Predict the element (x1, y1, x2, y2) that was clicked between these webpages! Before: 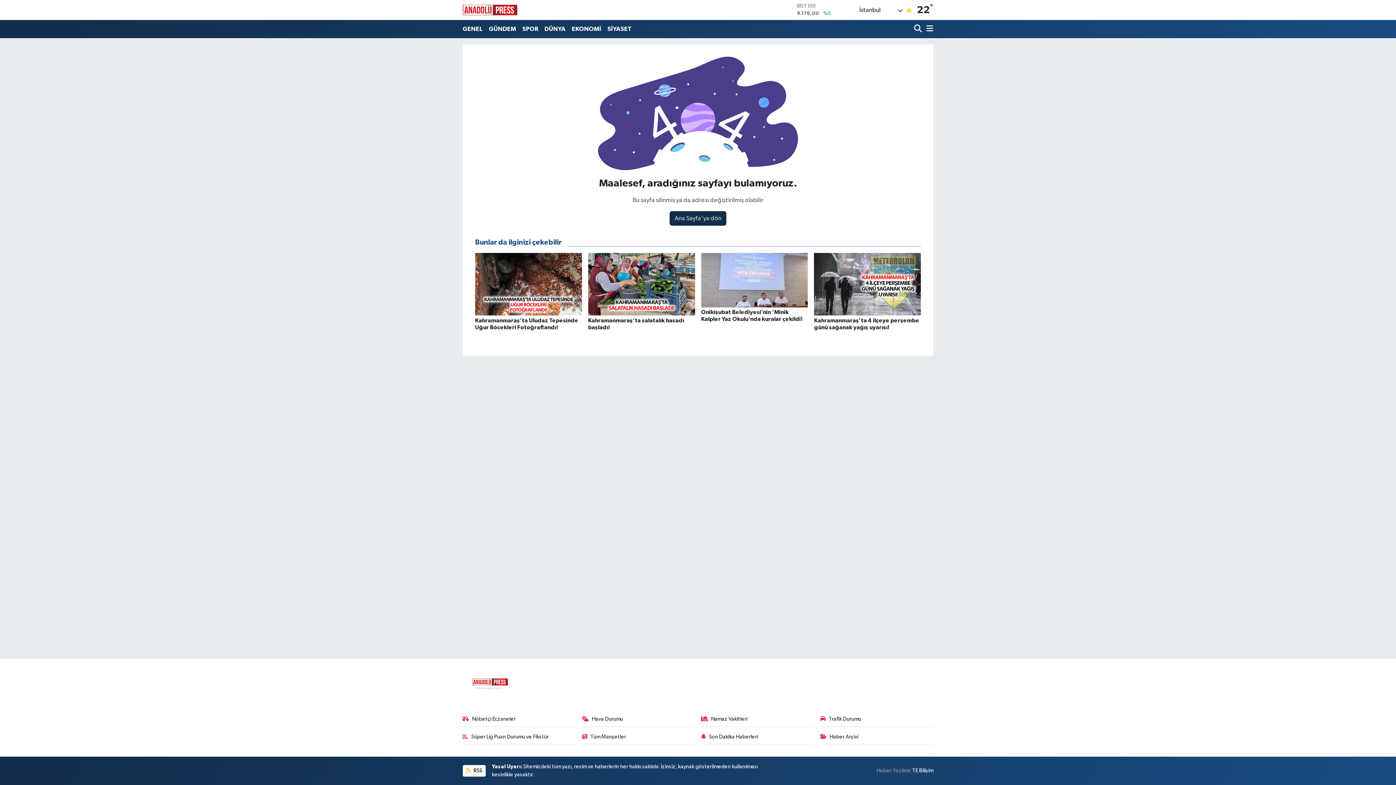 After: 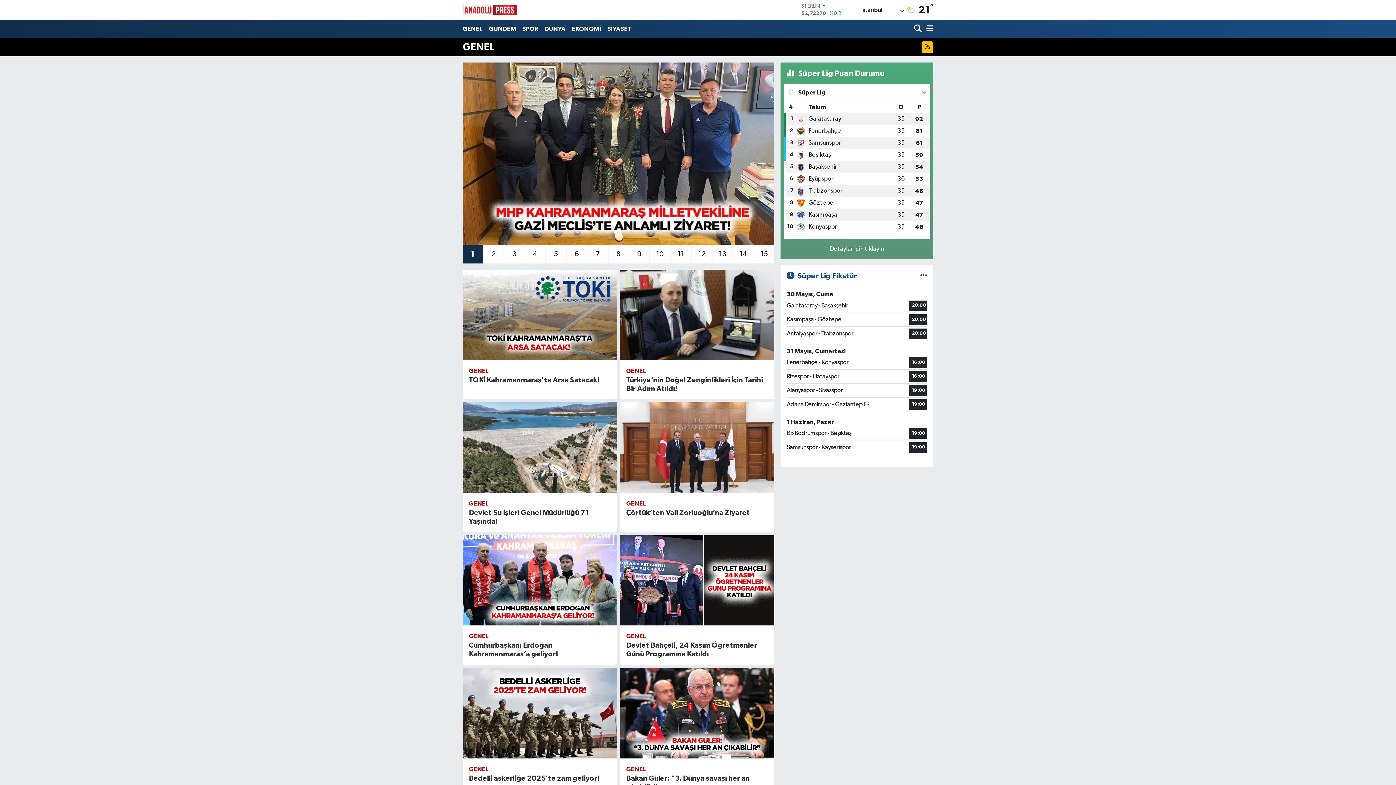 Action: label: GENEL bbox: (462, 21, 485, 36)